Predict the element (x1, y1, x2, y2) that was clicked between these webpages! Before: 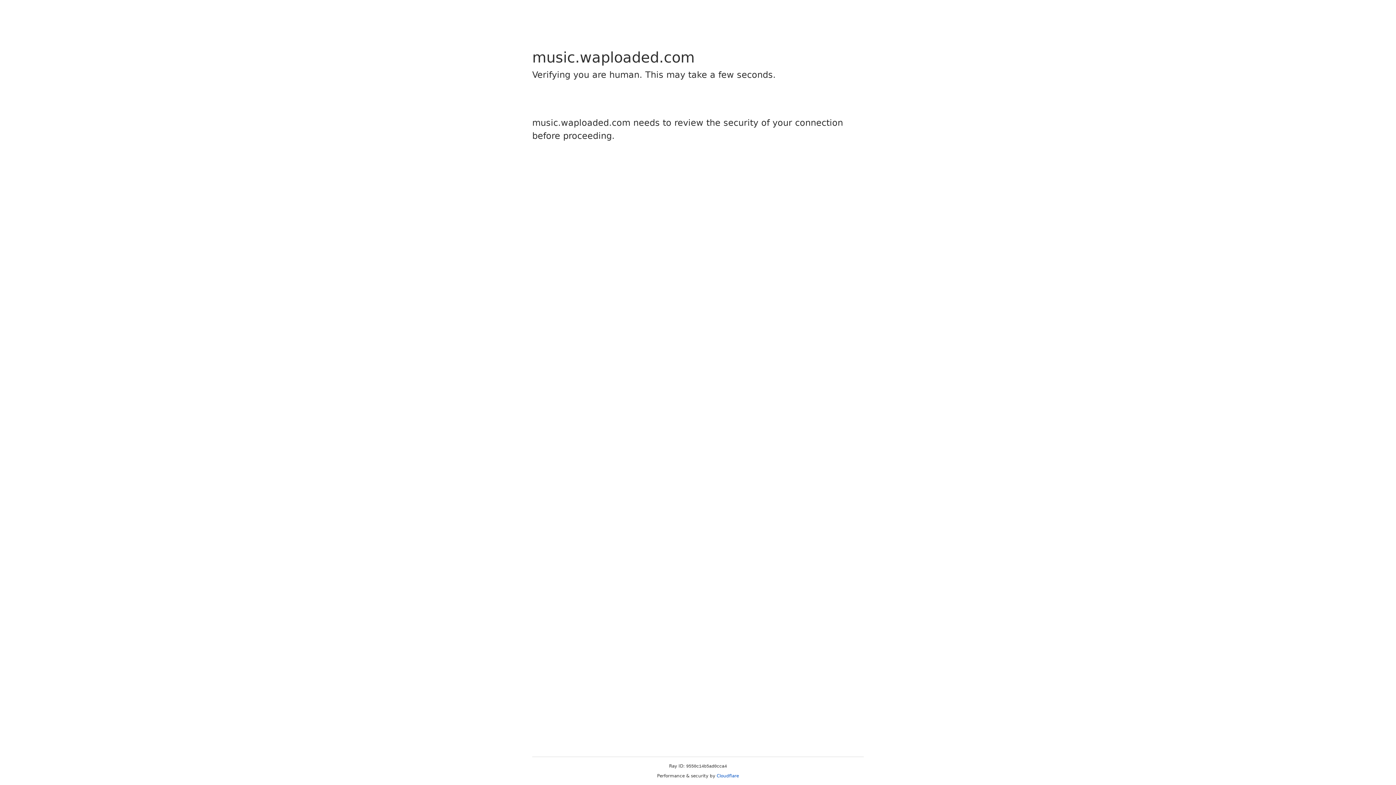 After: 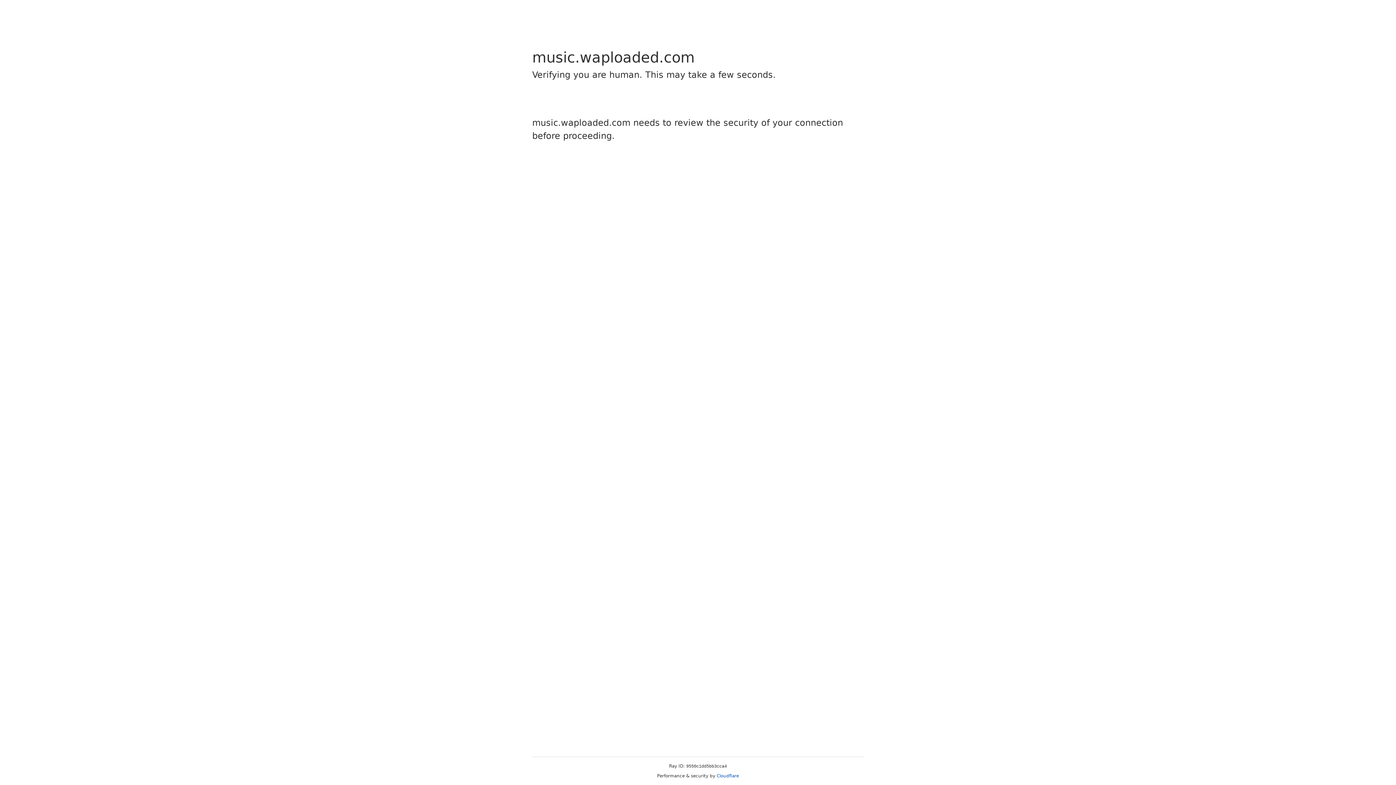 Action: label: Cloudflare bbox: (716, 773, 739, 778)